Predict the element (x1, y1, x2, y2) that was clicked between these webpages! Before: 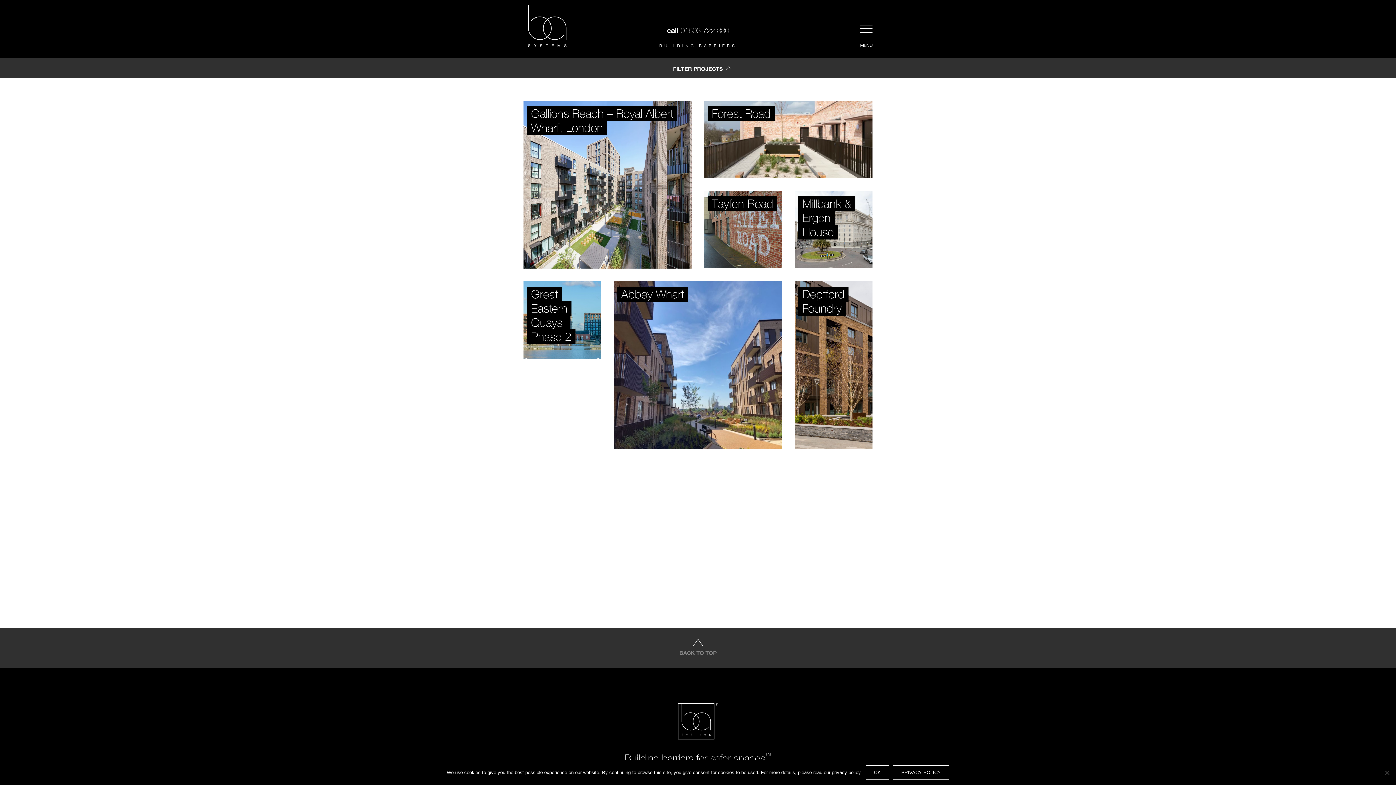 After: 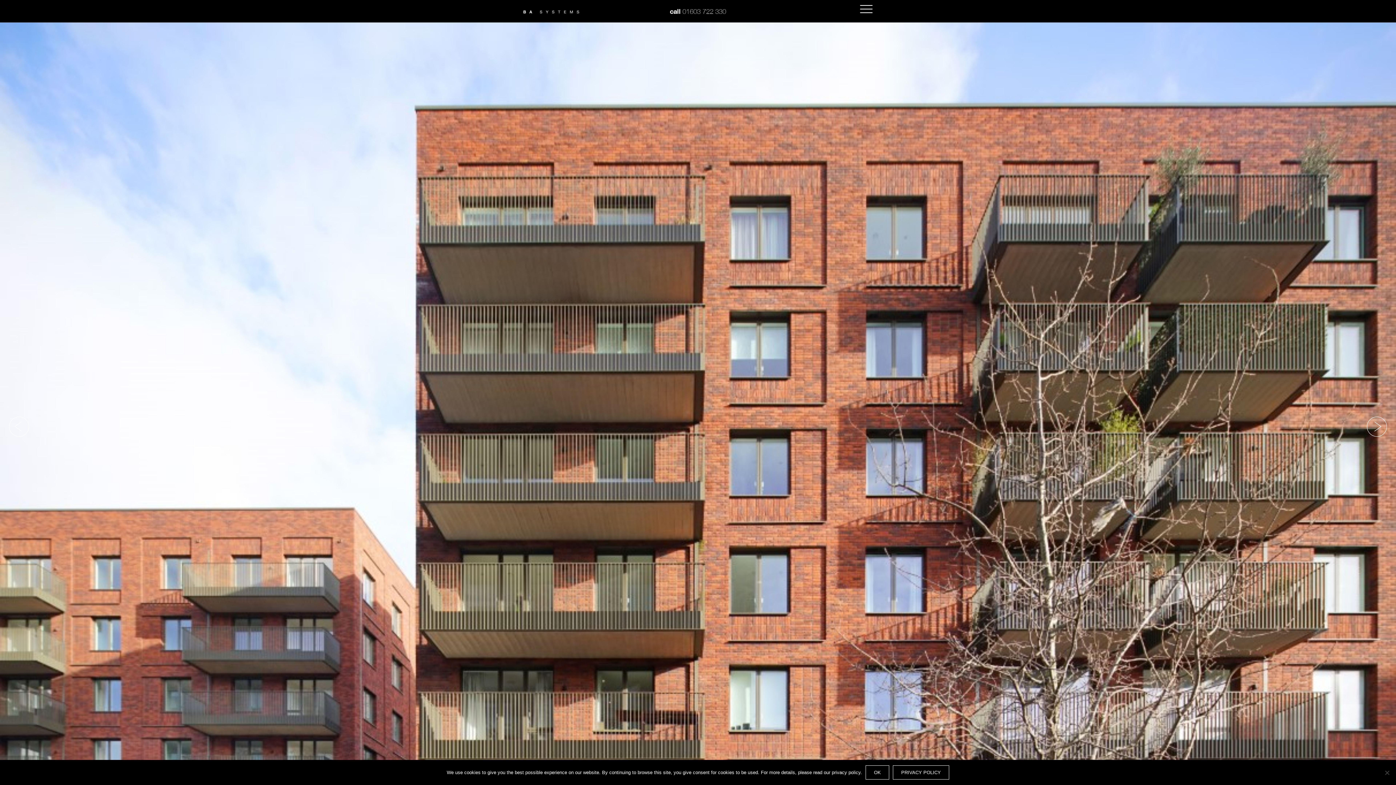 Action: bbox: (523, 281, 601, 359) label: Great Eastern Quays, Phase 2